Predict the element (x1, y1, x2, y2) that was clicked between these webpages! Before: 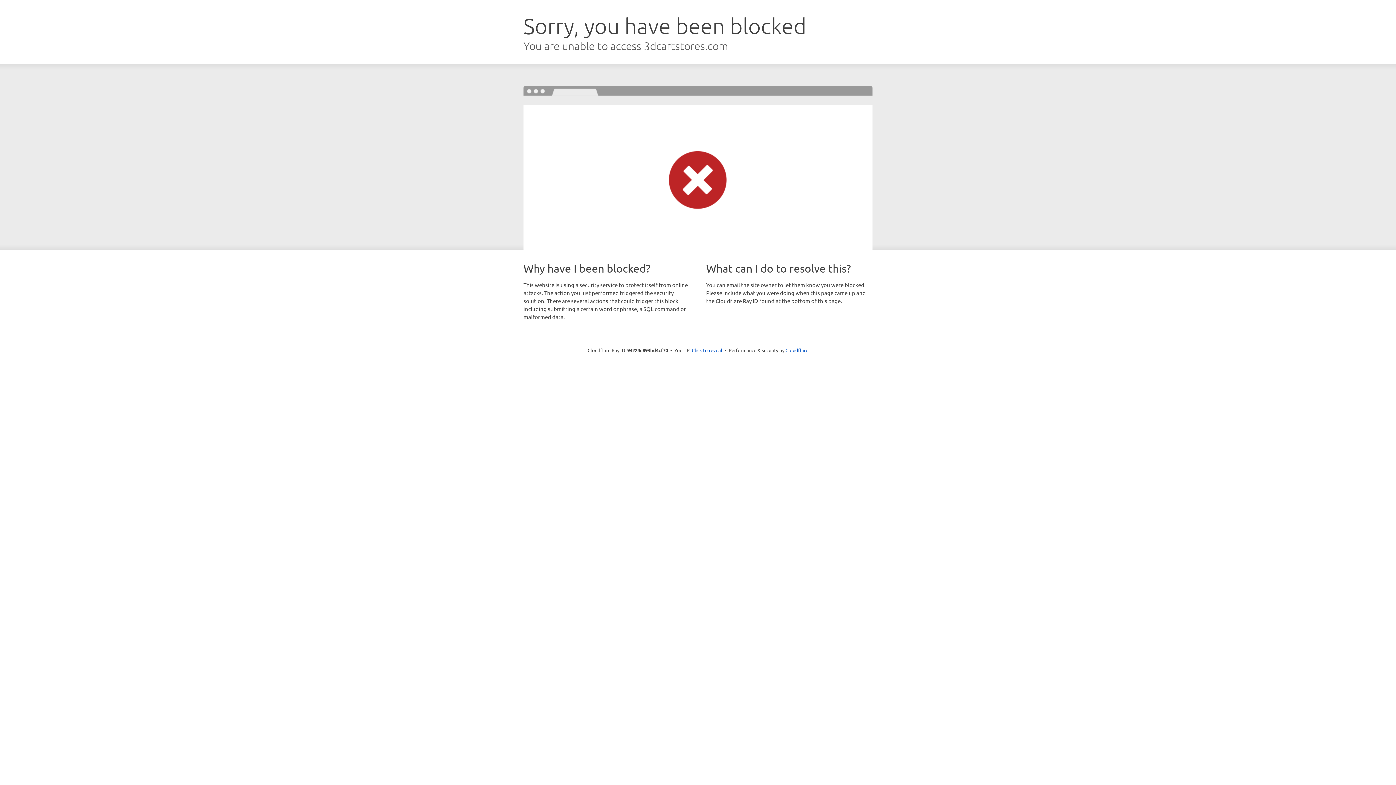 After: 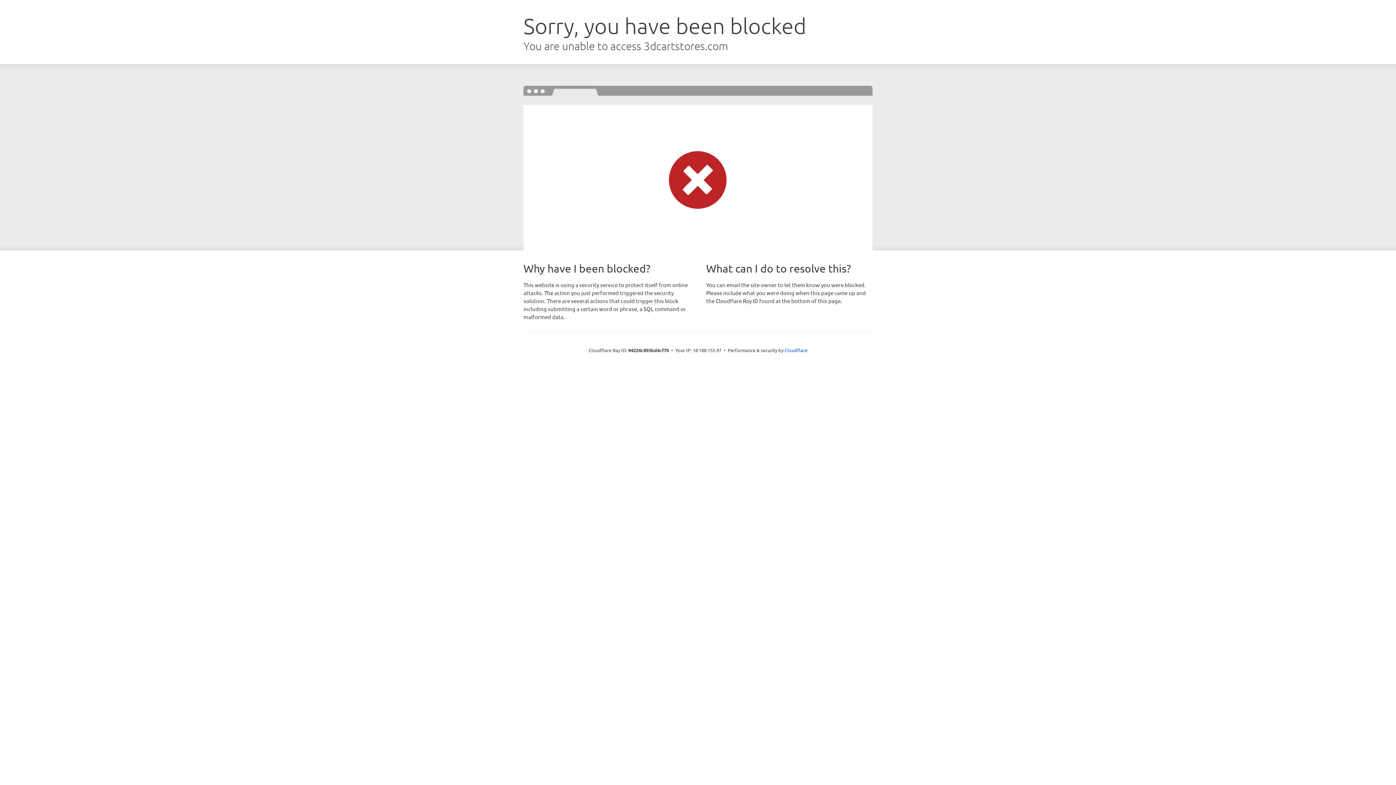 Action: label: Click to reveal bbox: (692, 346, 722, 353)